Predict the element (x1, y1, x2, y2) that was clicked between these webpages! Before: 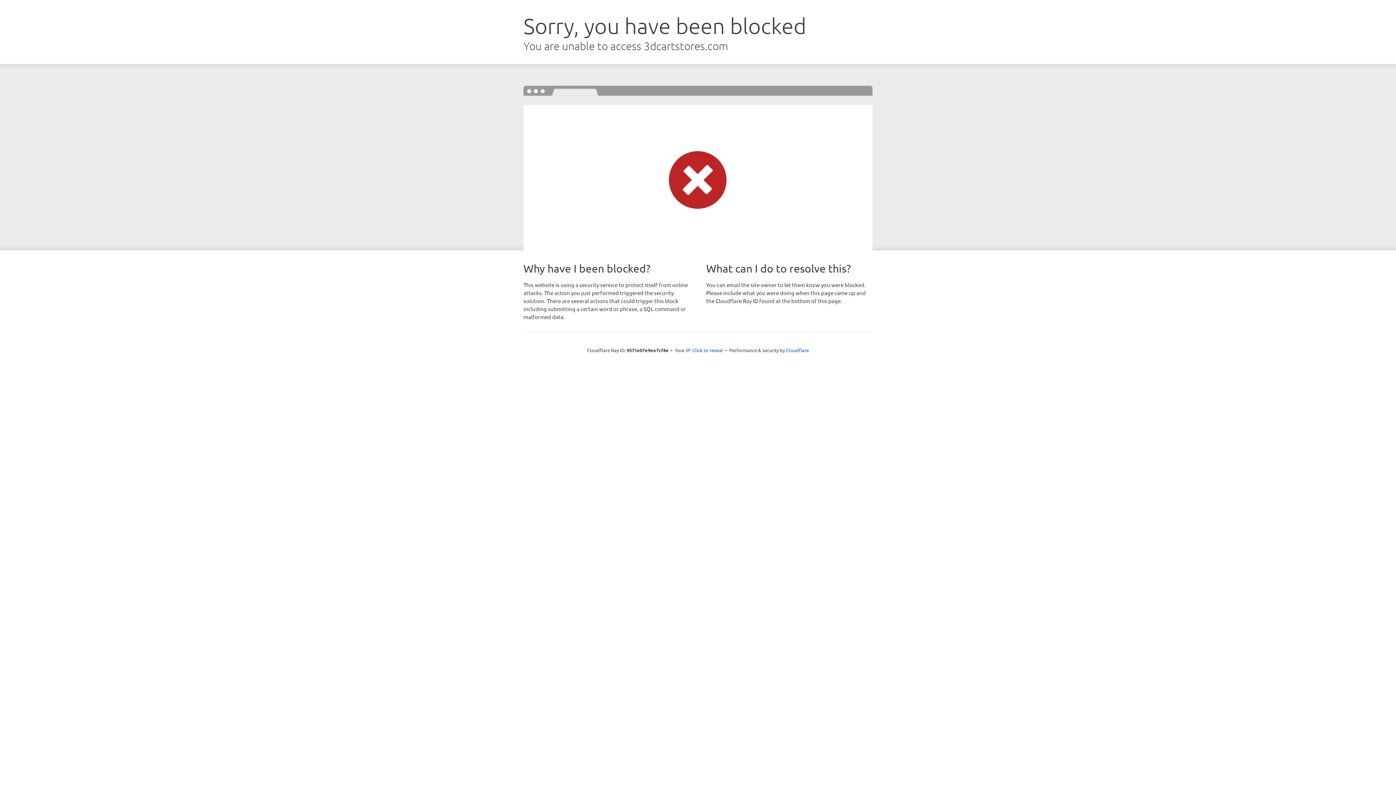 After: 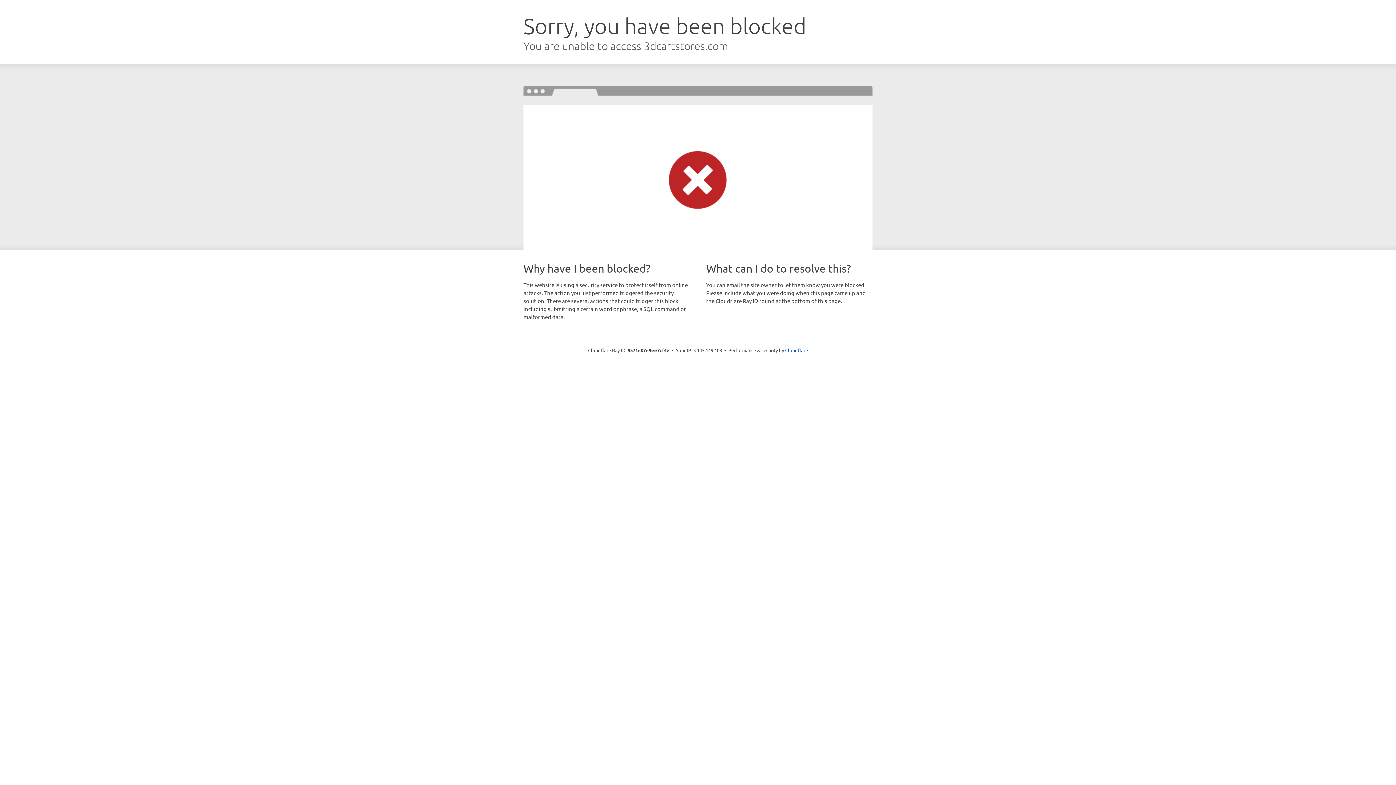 Action: label: Click to reveal bbox: (692, 346, 723, 353)